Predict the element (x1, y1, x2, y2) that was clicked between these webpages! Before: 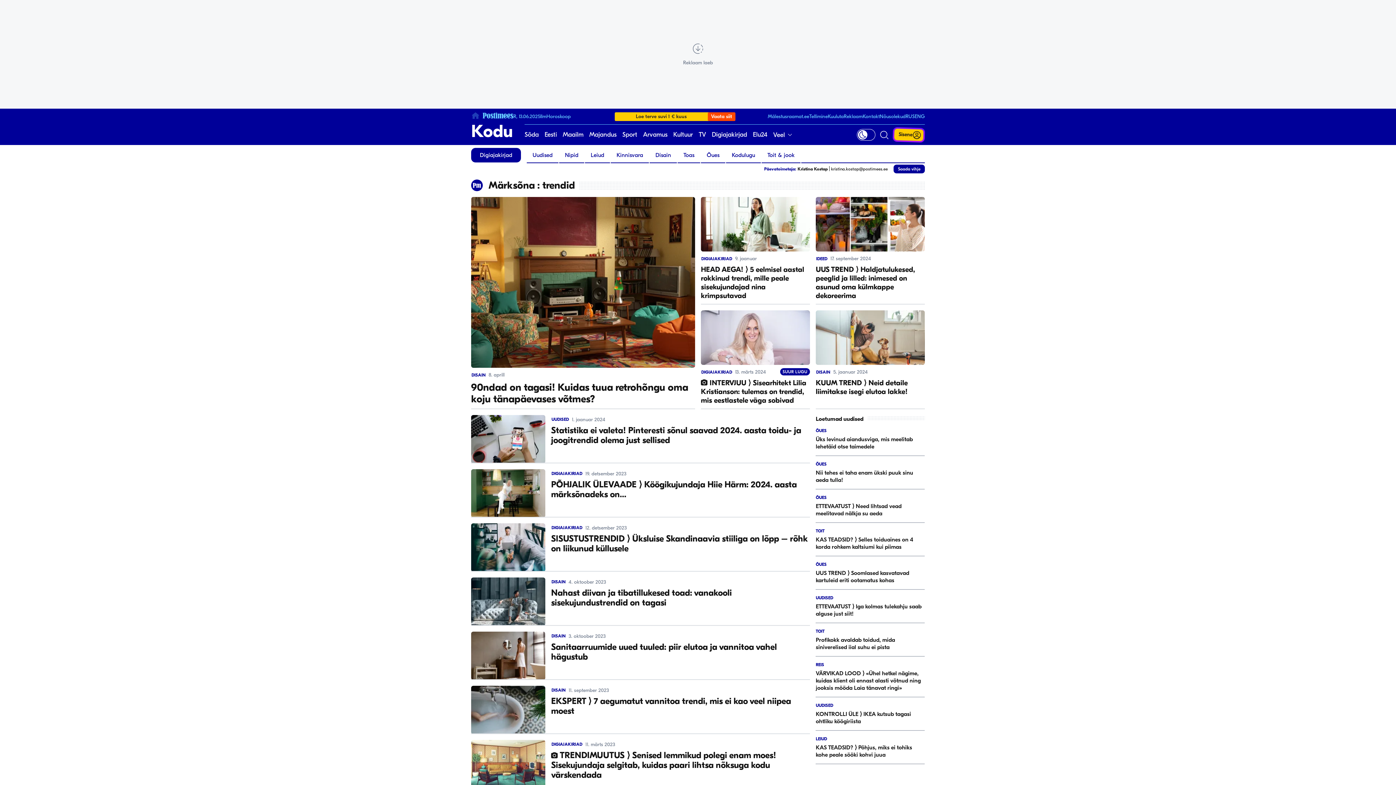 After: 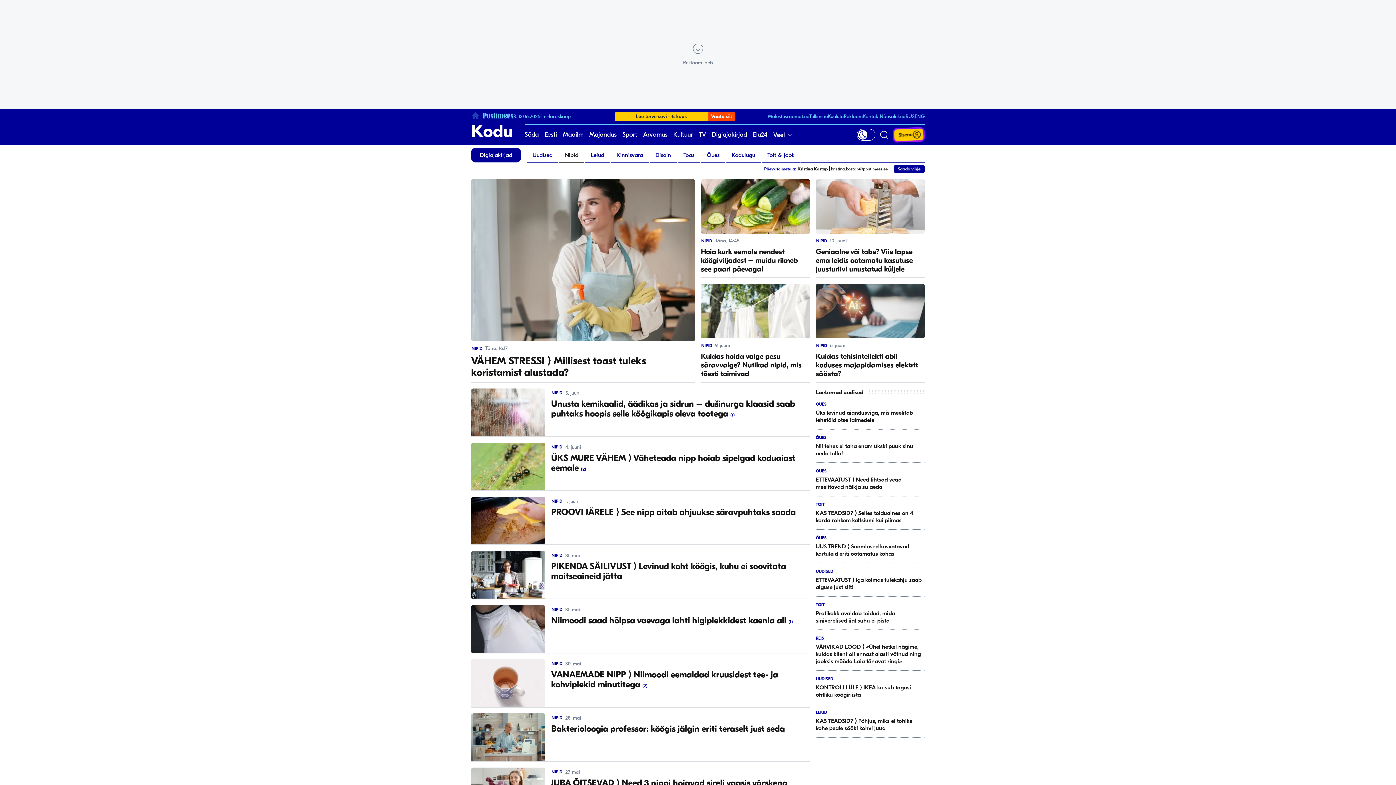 Action: bbox: (559, 148, 584, 162) label: Nipid